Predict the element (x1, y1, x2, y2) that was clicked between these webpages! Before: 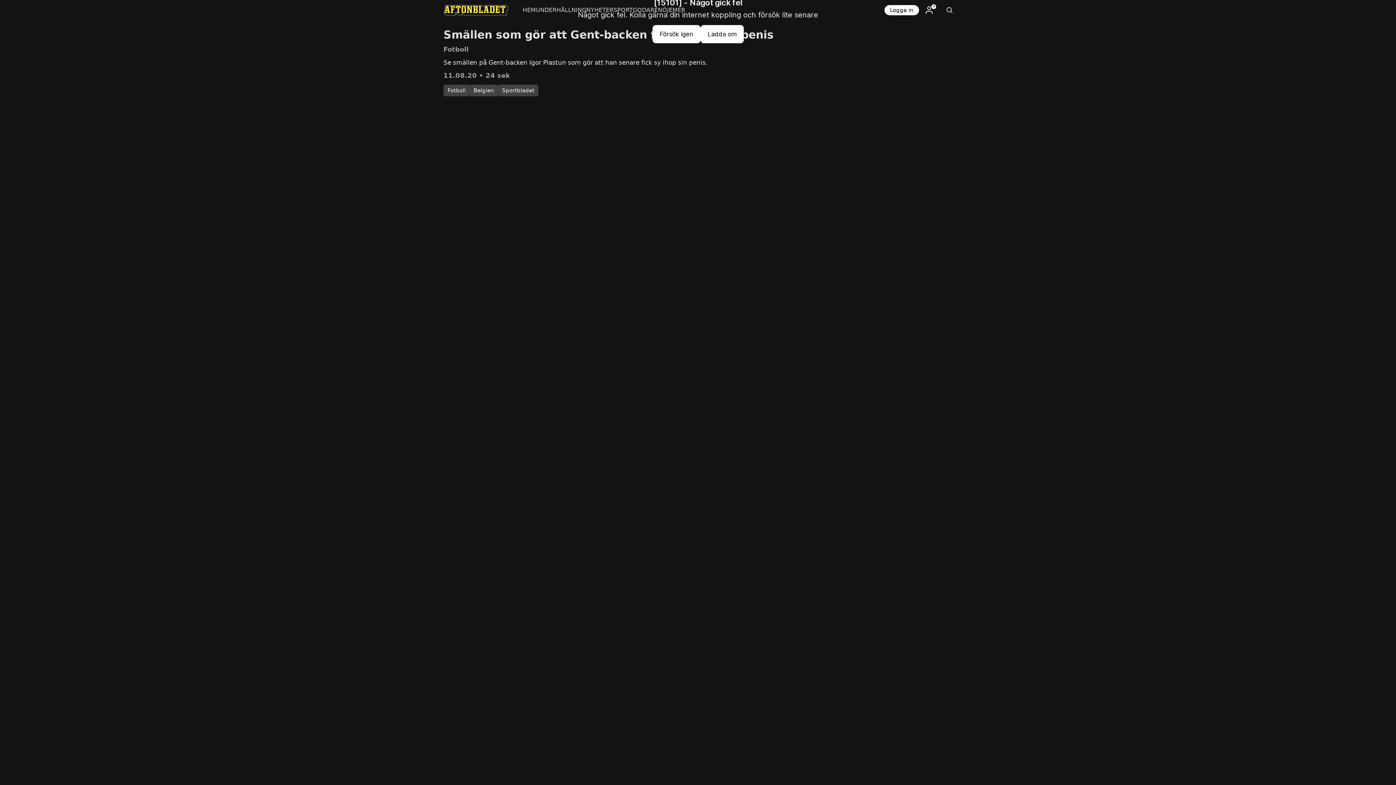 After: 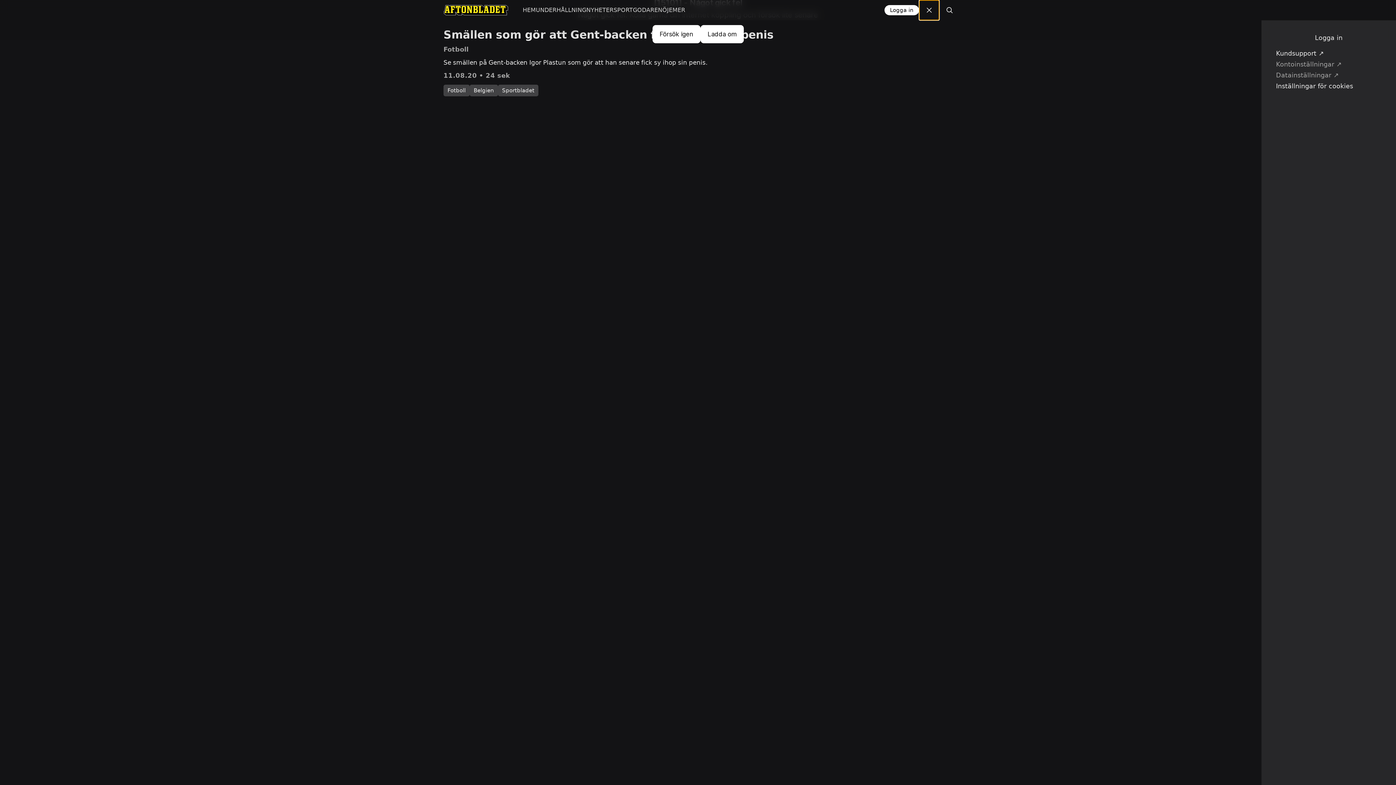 Action: bbox: (919, 0, 939, 20)